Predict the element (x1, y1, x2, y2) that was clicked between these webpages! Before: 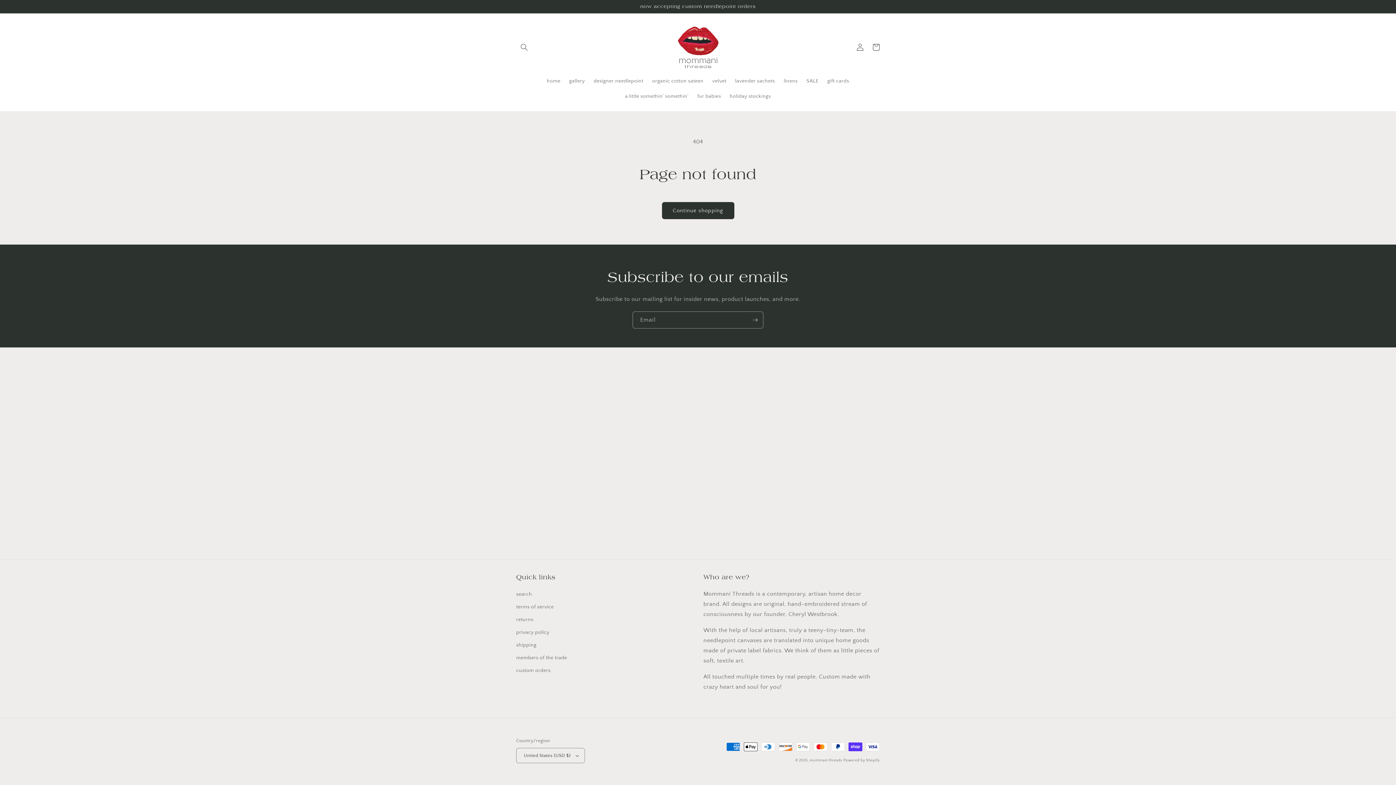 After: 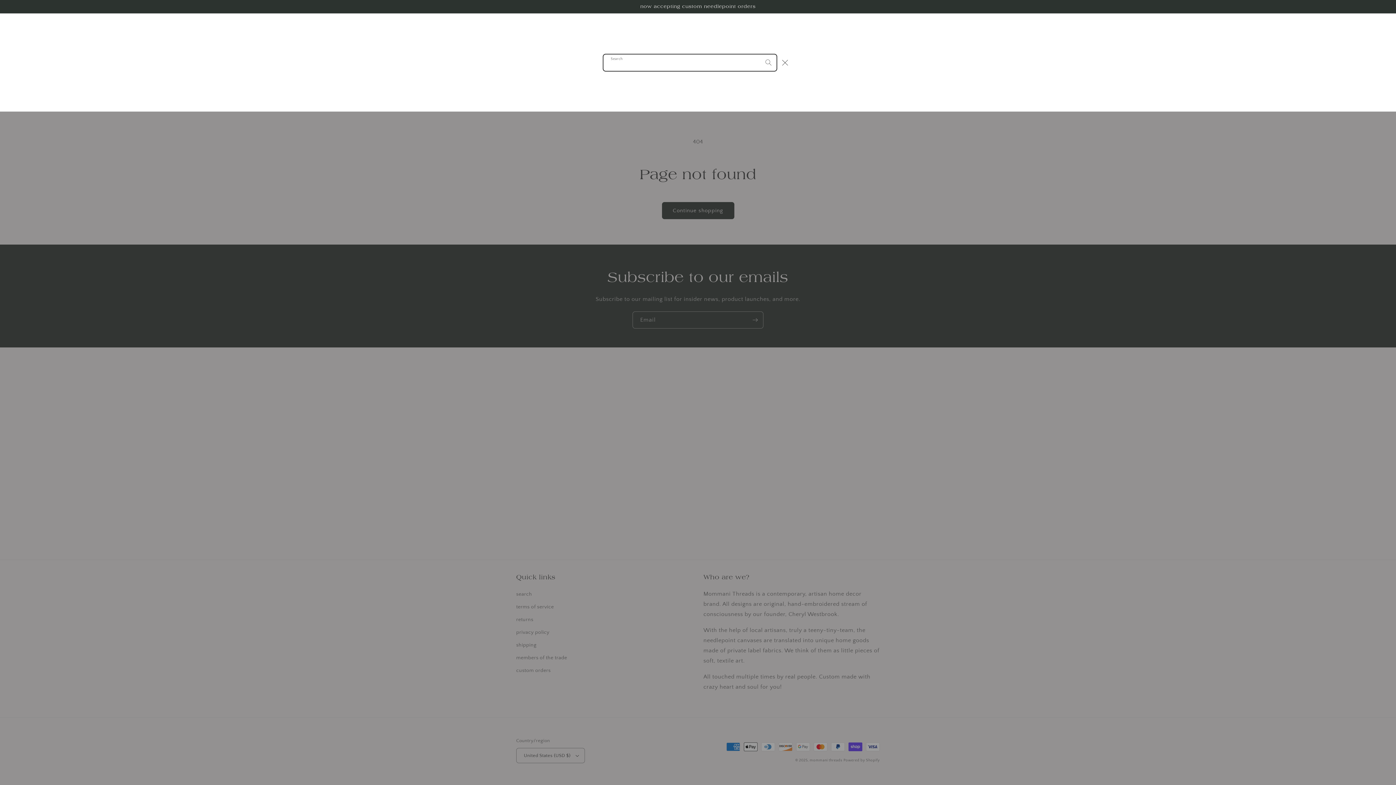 Action: bbox: (516, 39, 532, 55) label: Search